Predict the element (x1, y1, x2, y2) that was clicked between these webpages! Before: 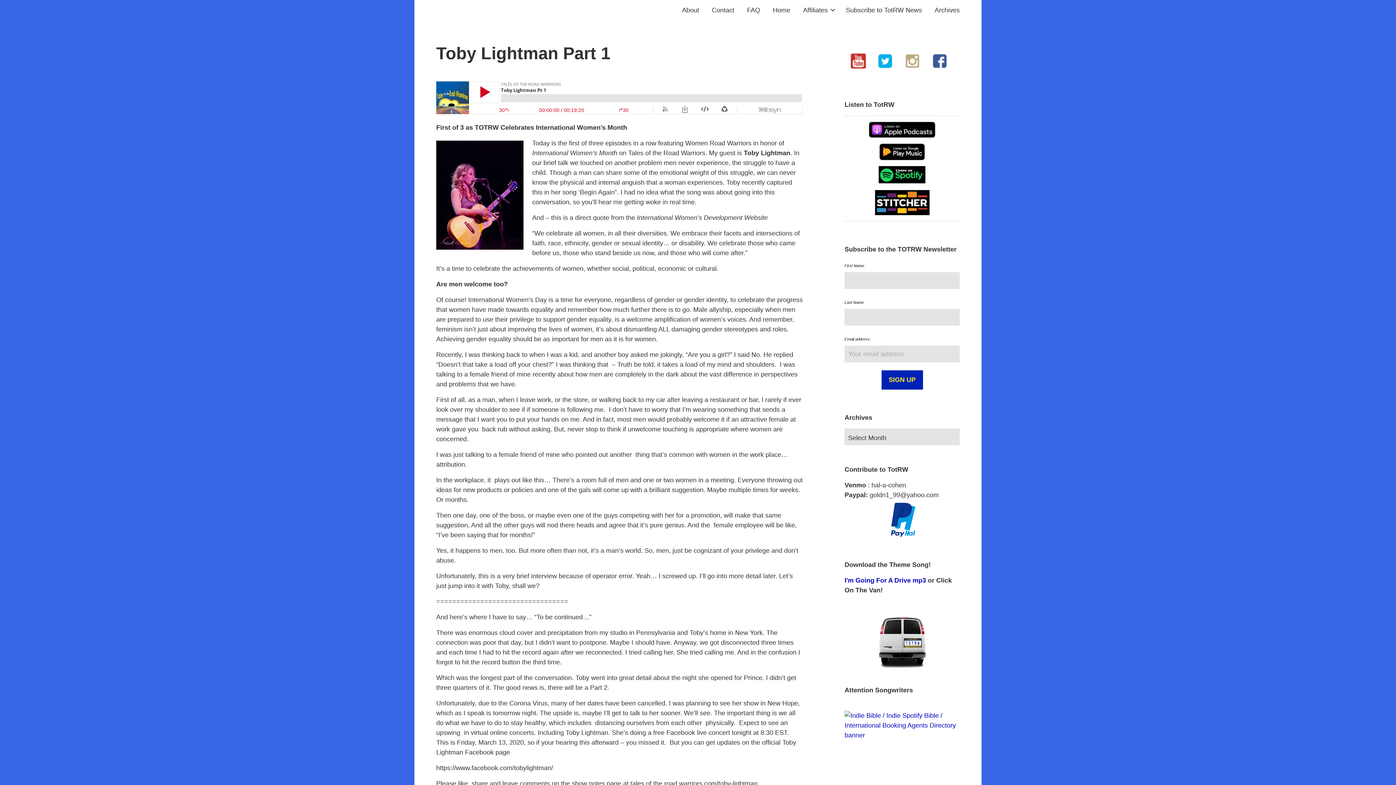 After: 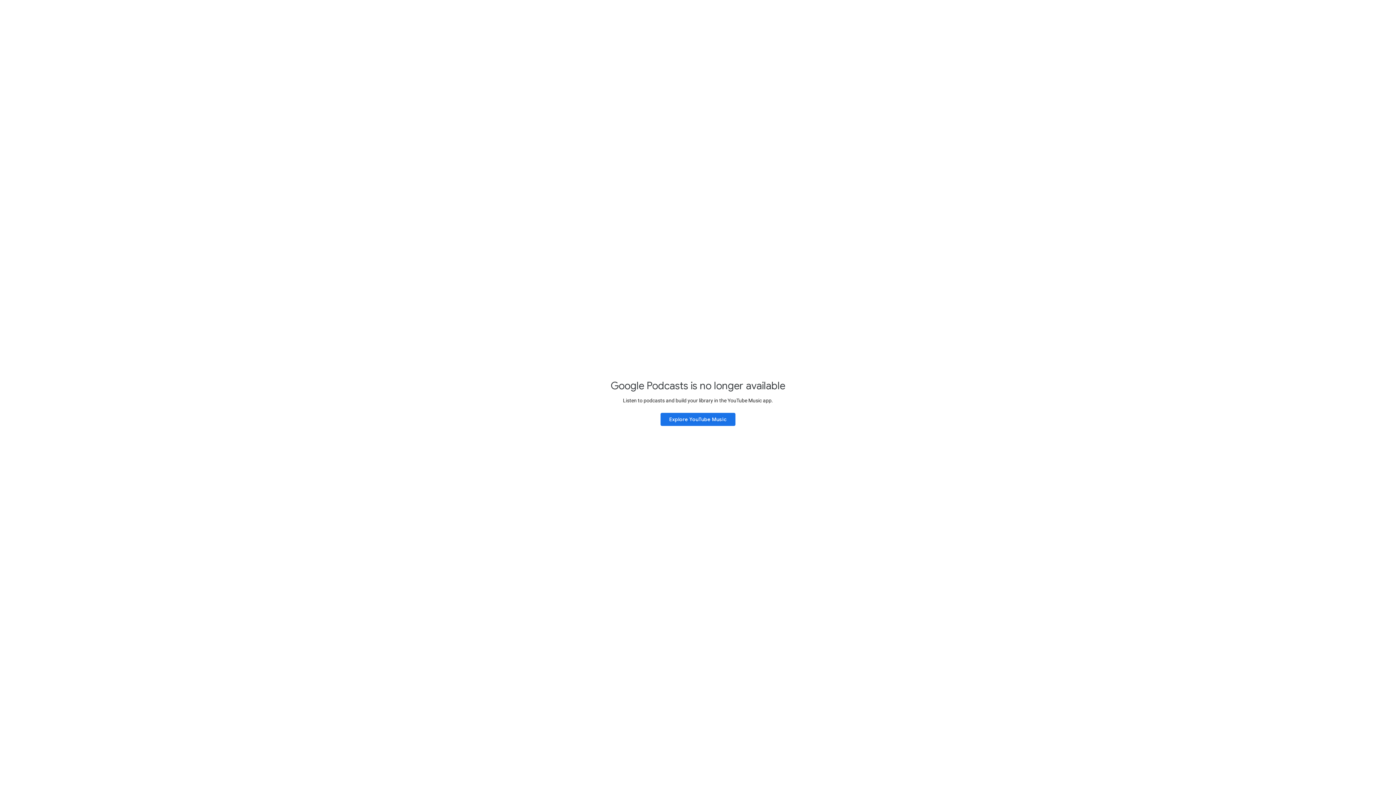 Action: bbox: (844, 143, 960, 160)